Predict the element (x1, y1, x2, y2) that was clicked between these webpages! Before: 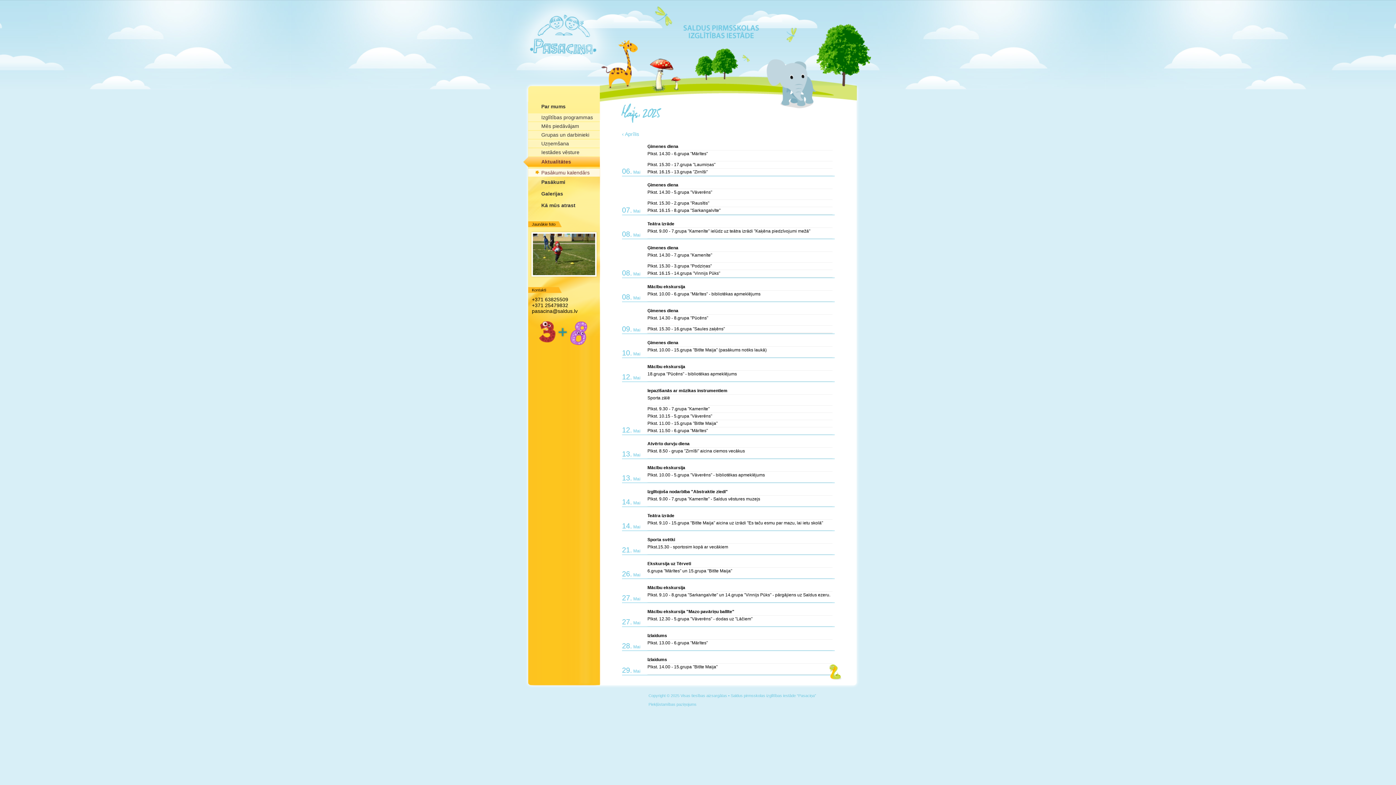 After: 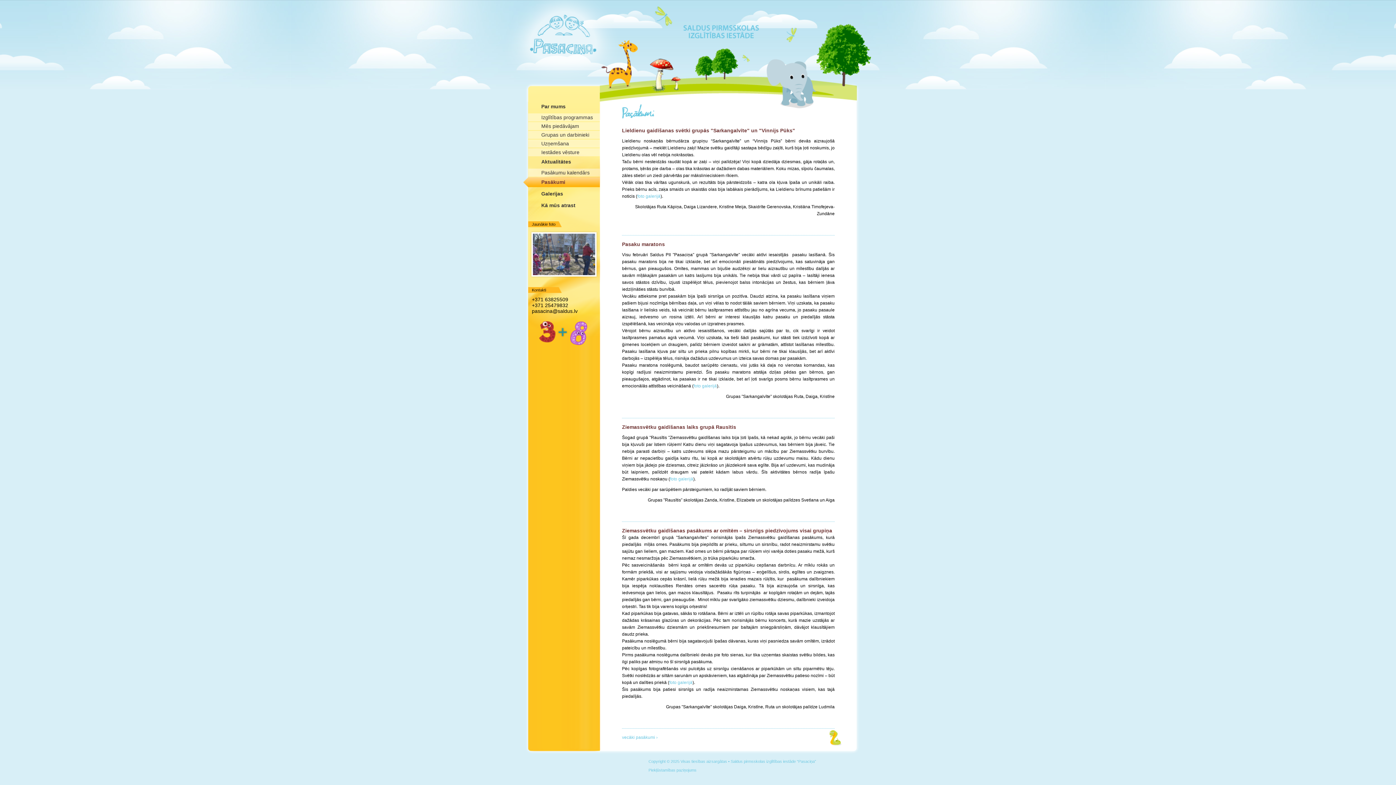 Action: label: Pasākumi bbox: (541, 179, 618, 185)